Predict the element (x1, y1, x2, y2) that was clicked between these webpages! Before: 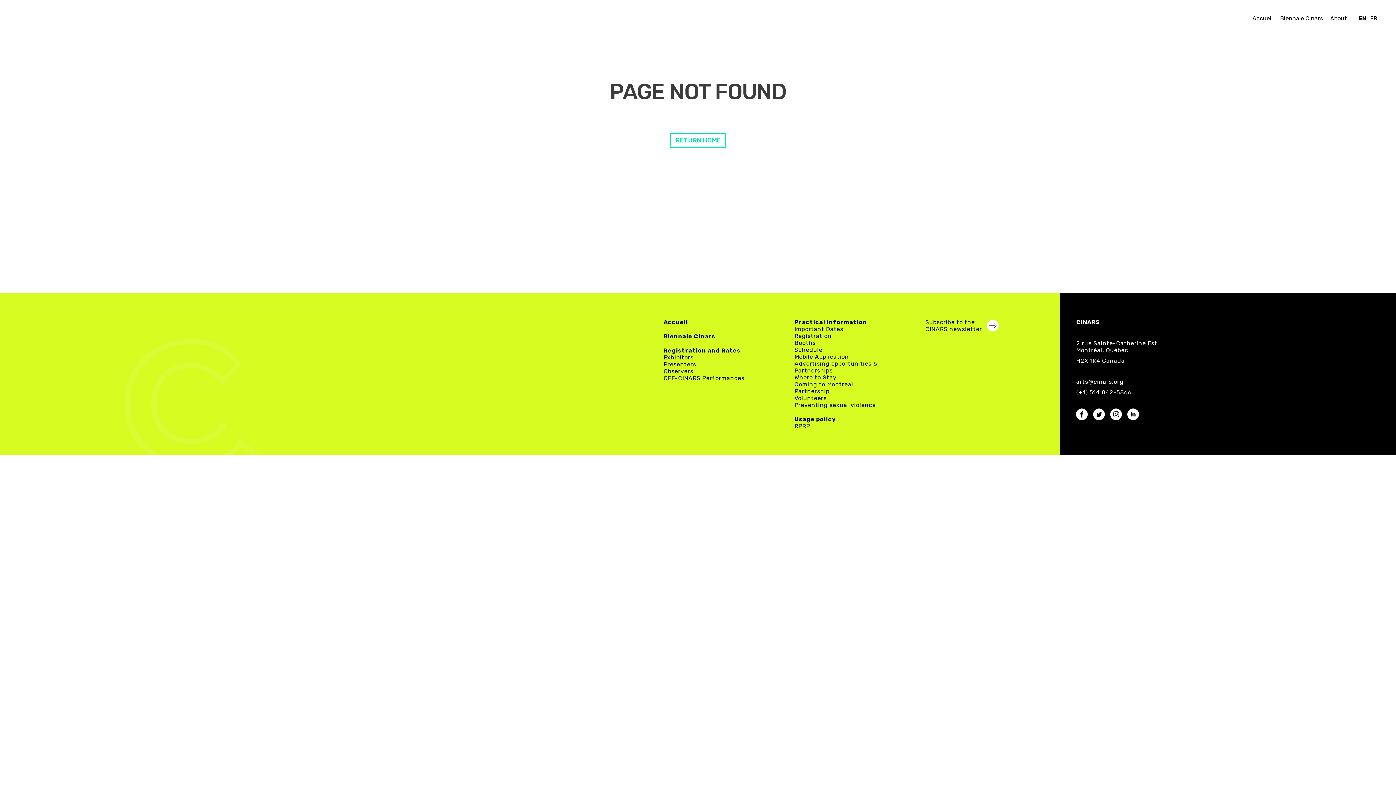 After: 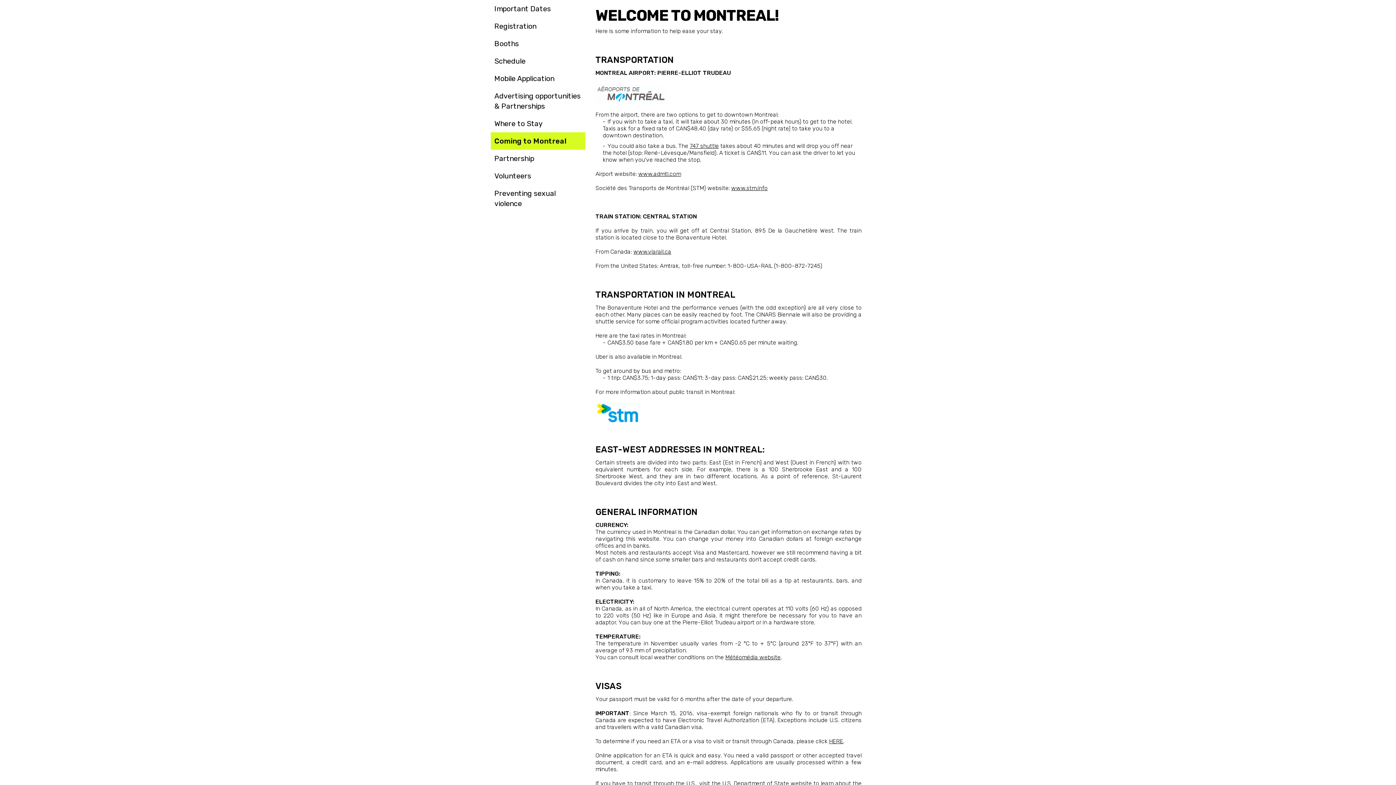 Action: label: Coming to Montreal bbox: (794, 381, 853, 388)